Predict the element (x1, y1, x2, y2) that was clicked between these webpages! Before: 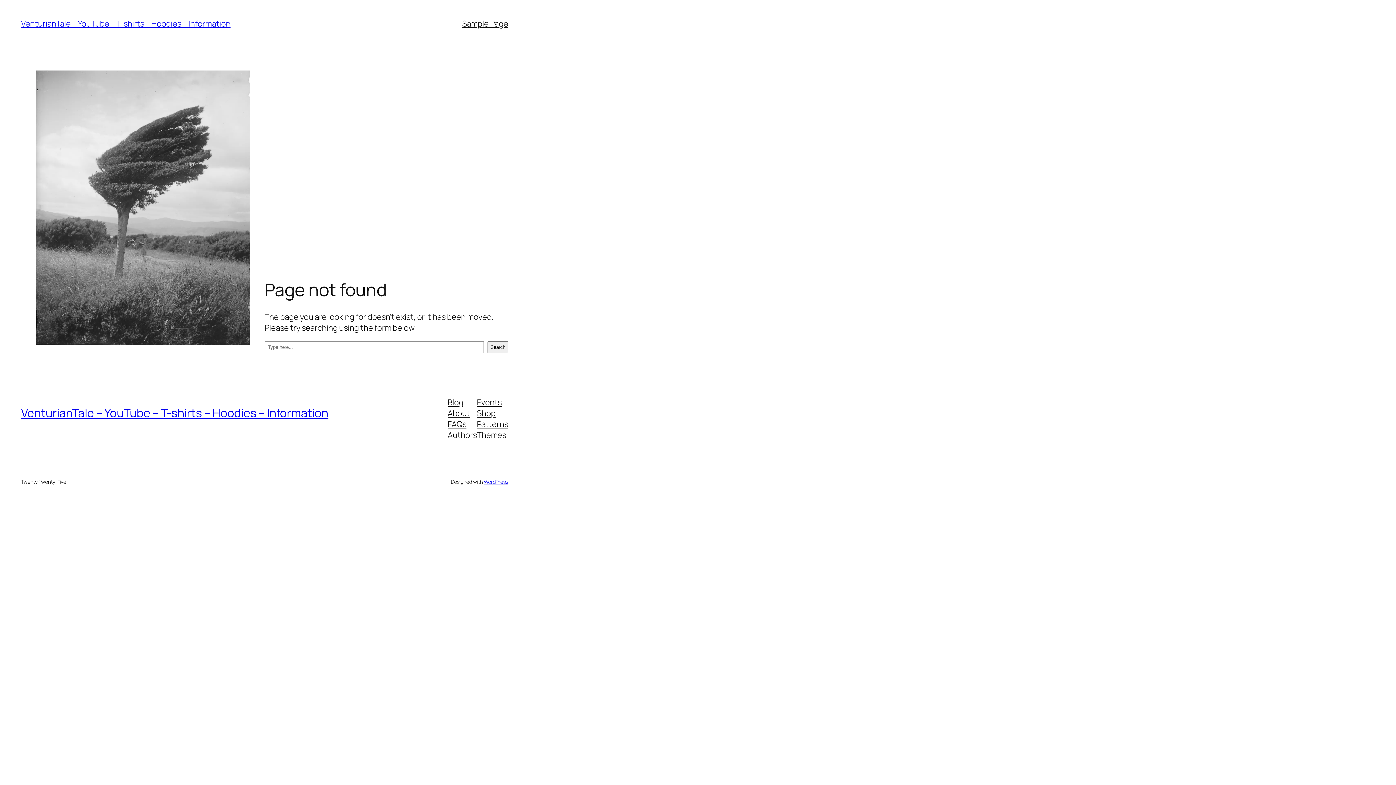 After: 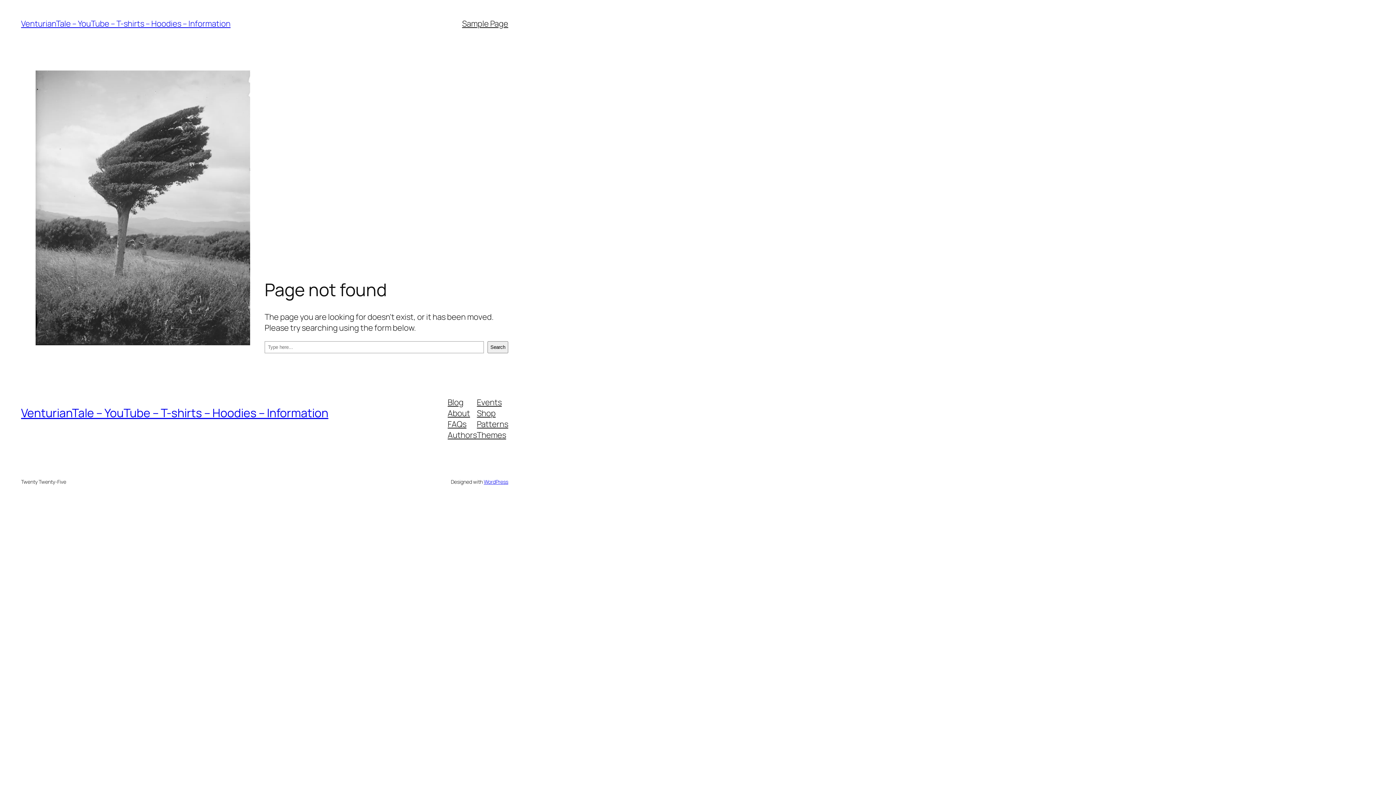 Action: label: Themes bbox: (477, 429, 506, 440)